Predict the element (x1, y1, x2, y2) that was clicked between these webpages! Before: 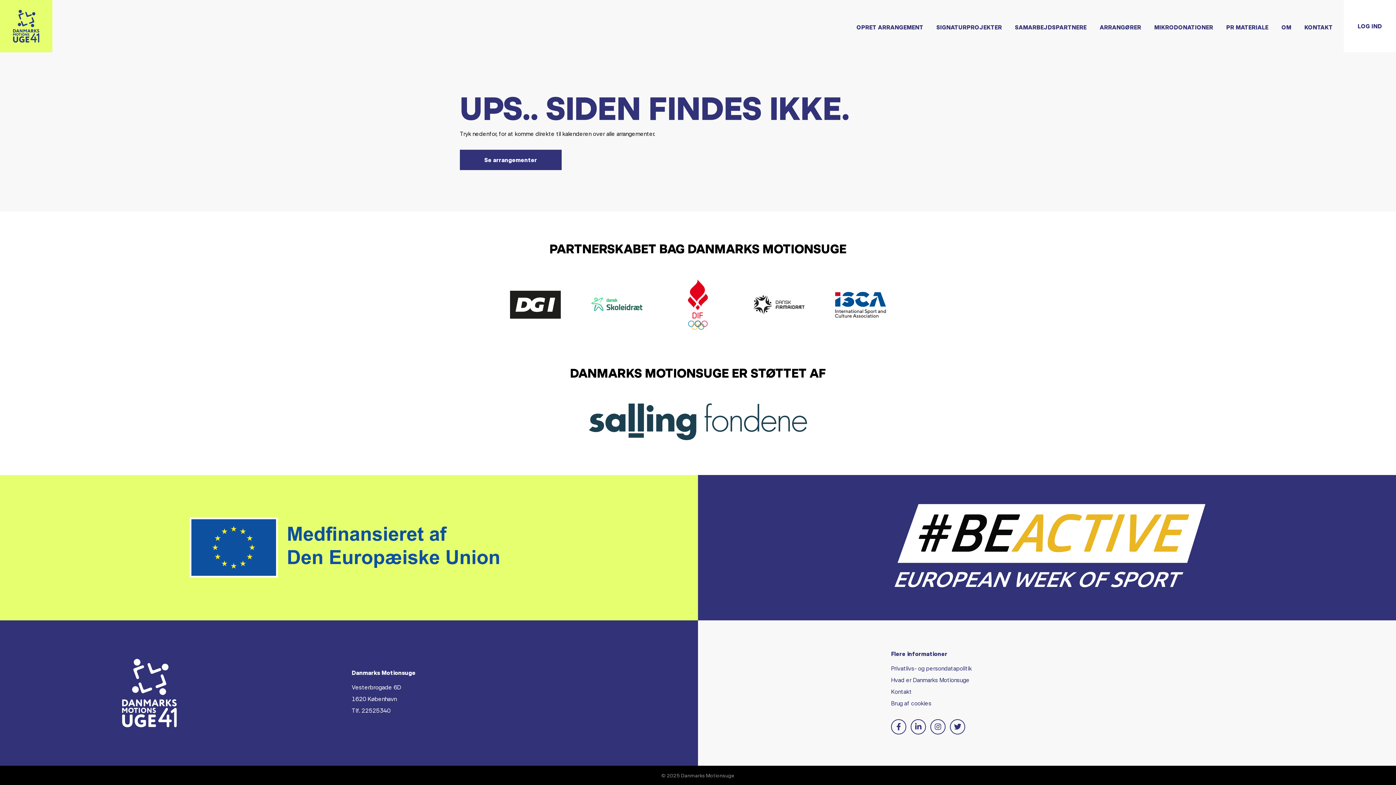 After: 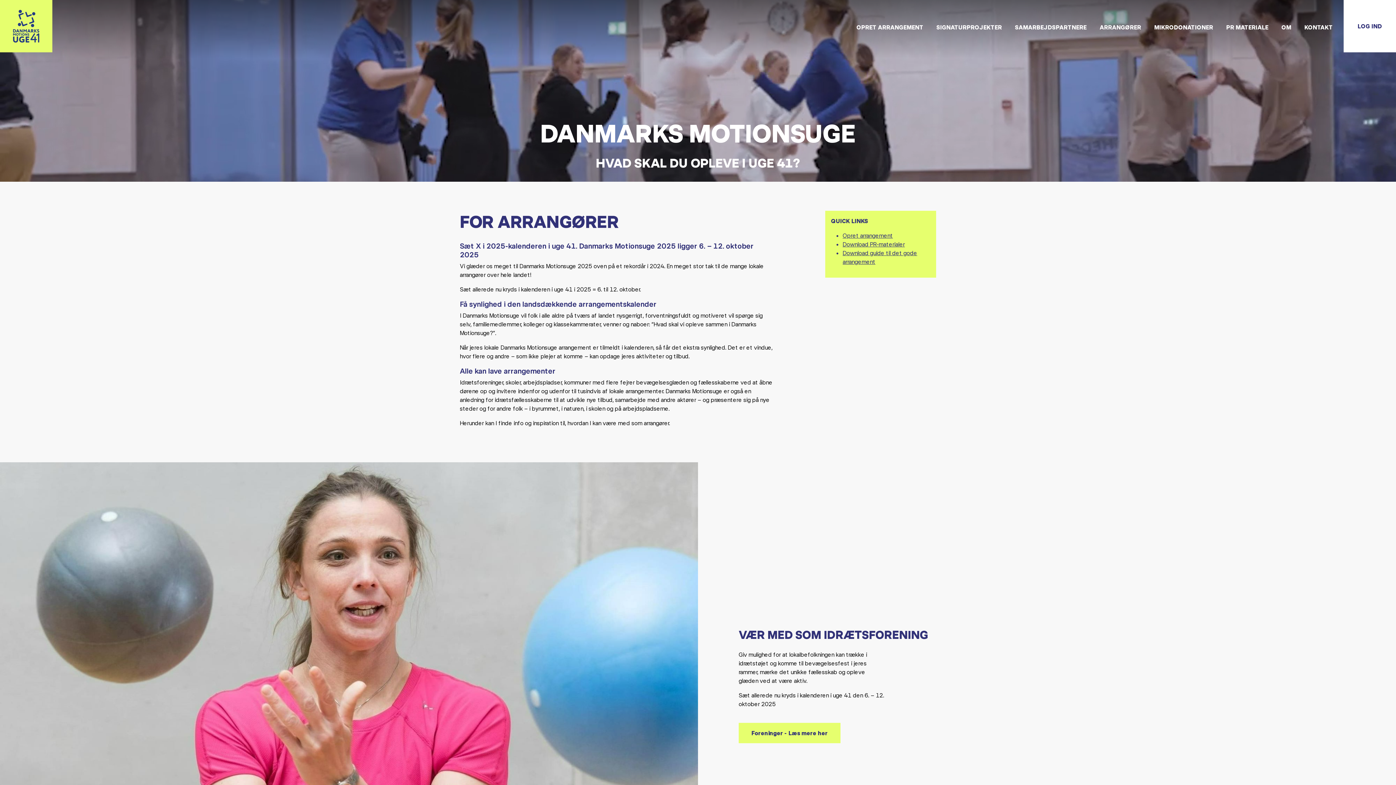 Action: label: ARRANGØRER bbox: (1094, 17, 1147, 36)